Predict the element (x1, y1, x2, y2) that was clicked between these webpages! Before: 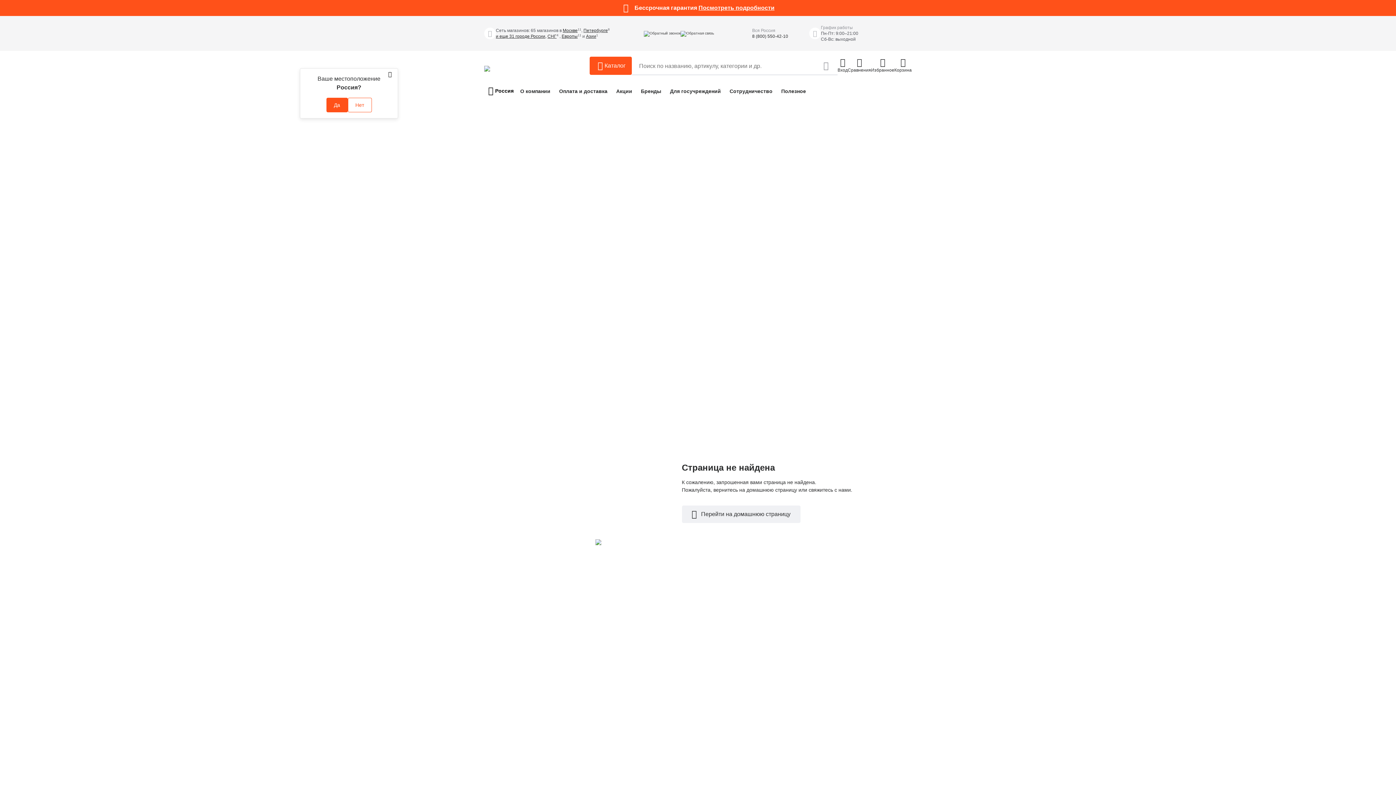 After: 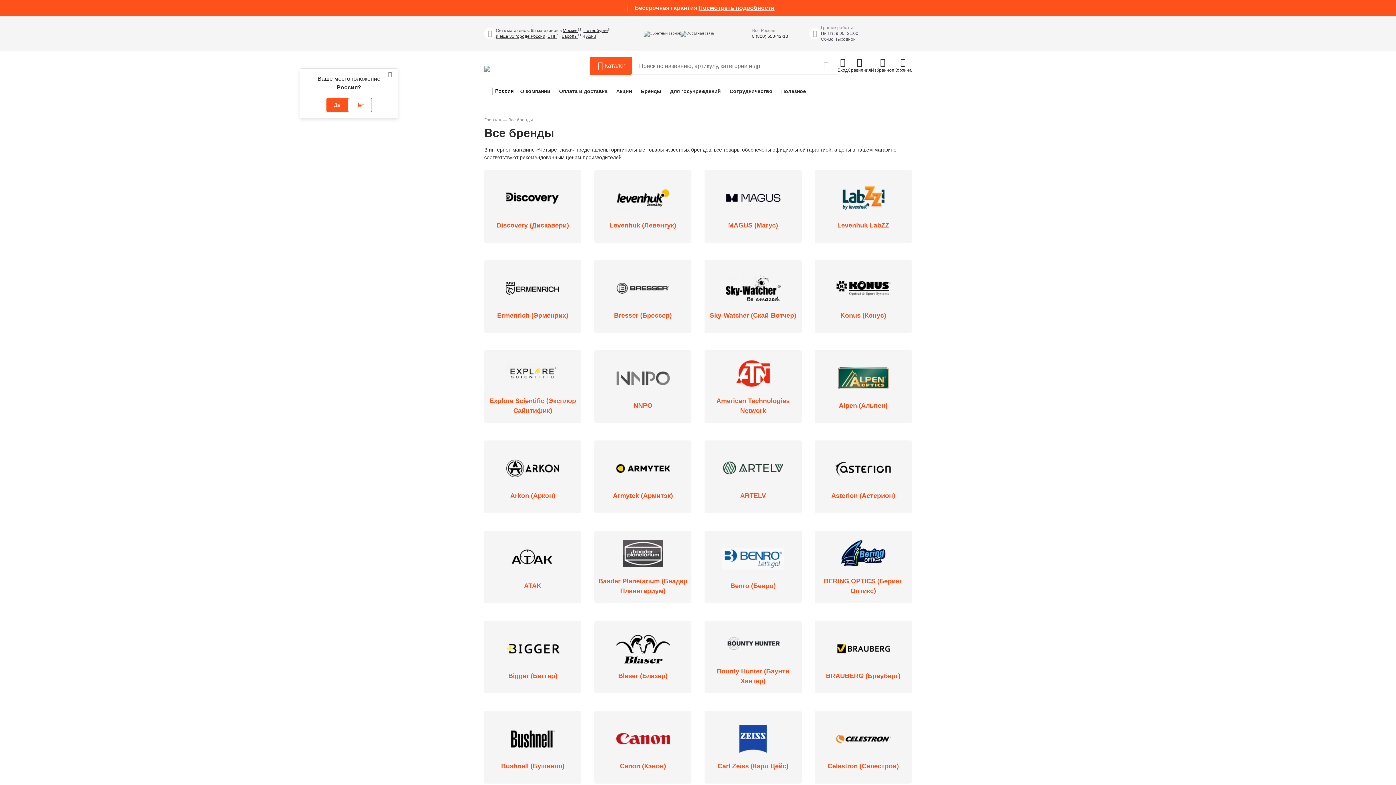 Action: label: Бренды bbox: (636, 86, 665, 96)